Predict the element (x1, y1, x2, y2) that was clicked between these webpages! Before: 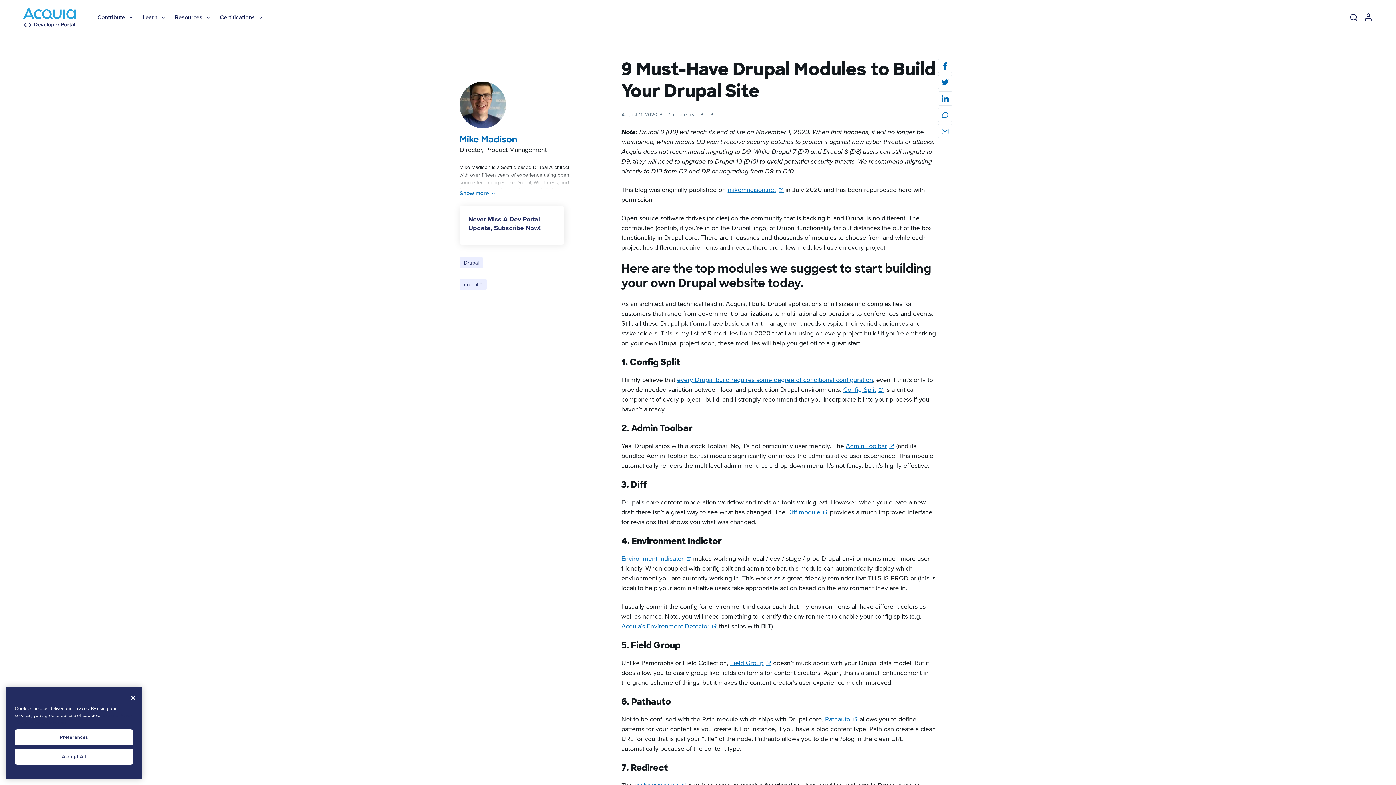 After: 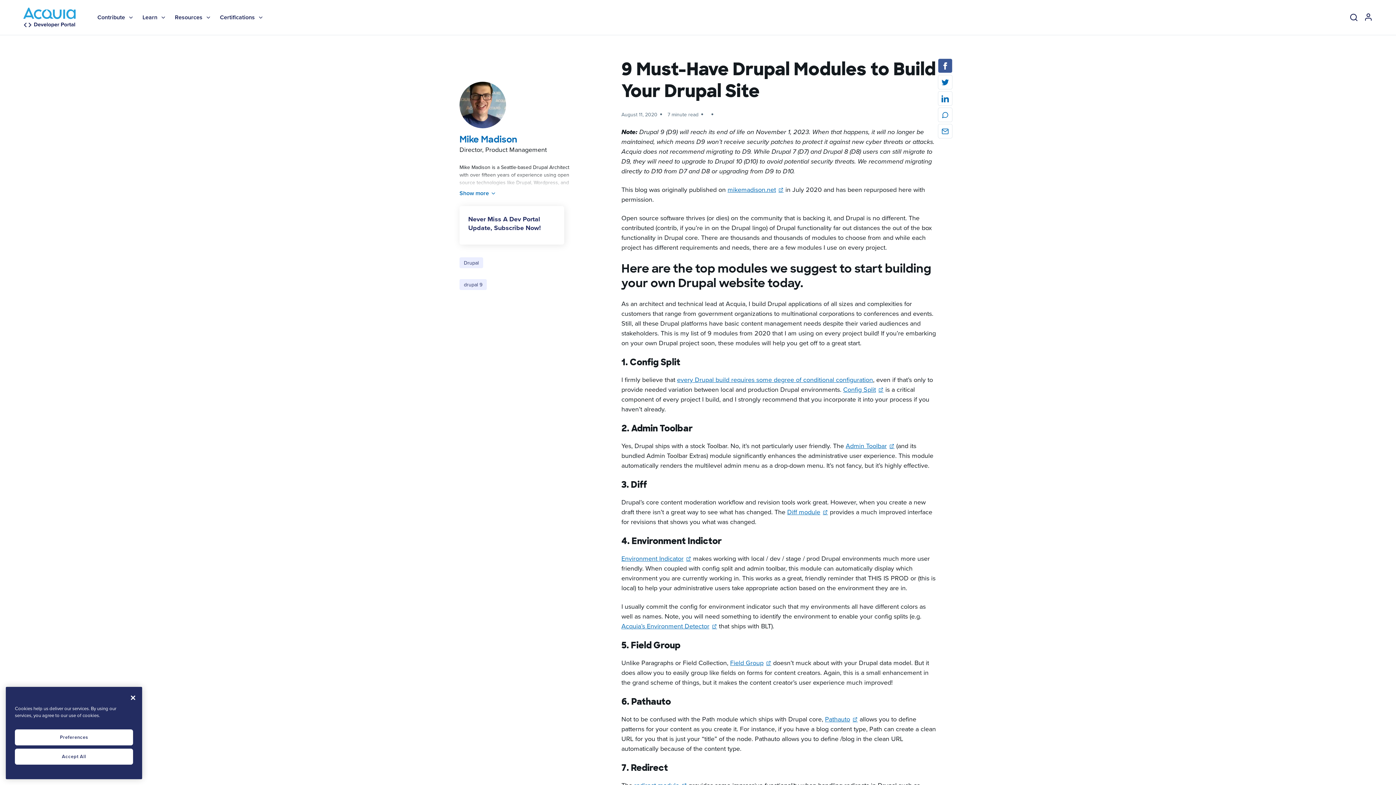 Action: label: Share on Facebook bbox: (938, 58, 952, 73)